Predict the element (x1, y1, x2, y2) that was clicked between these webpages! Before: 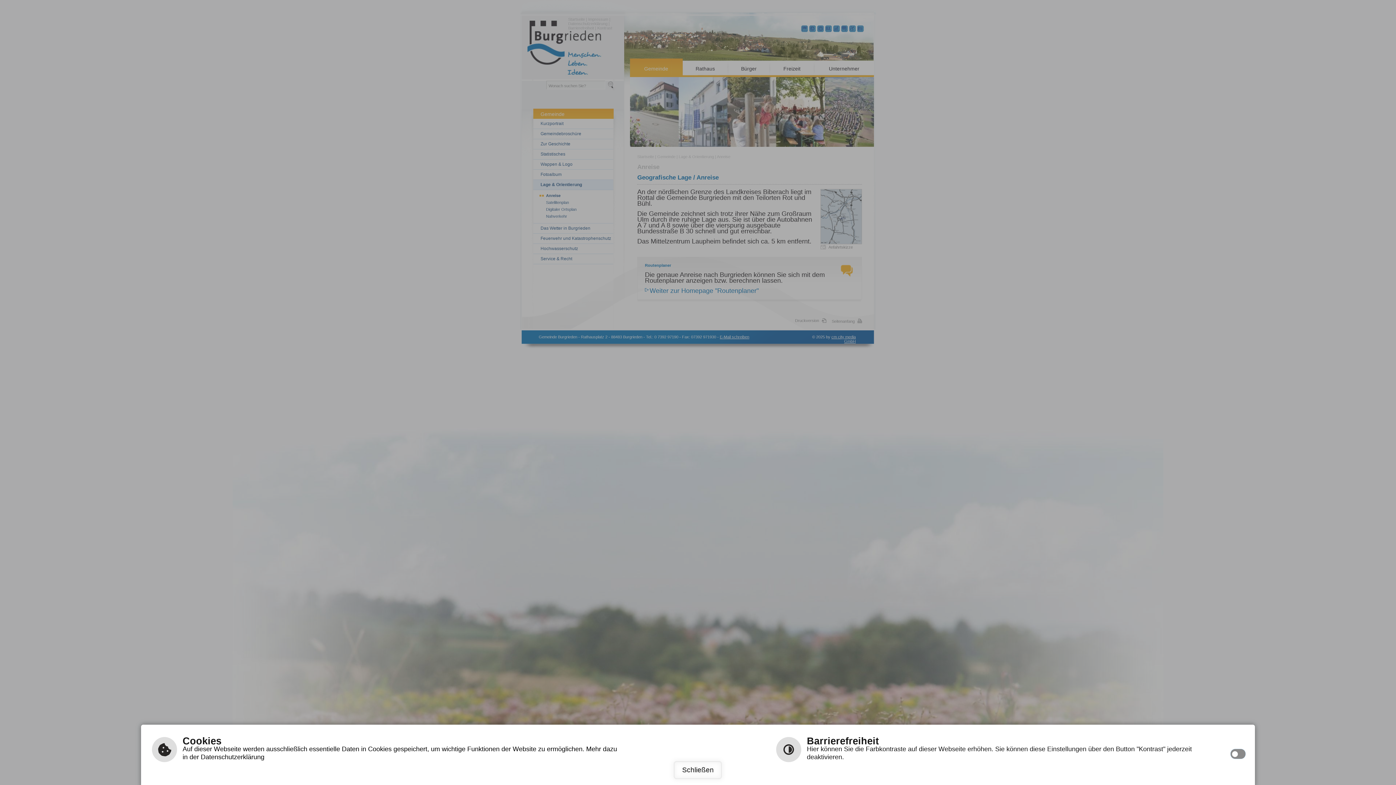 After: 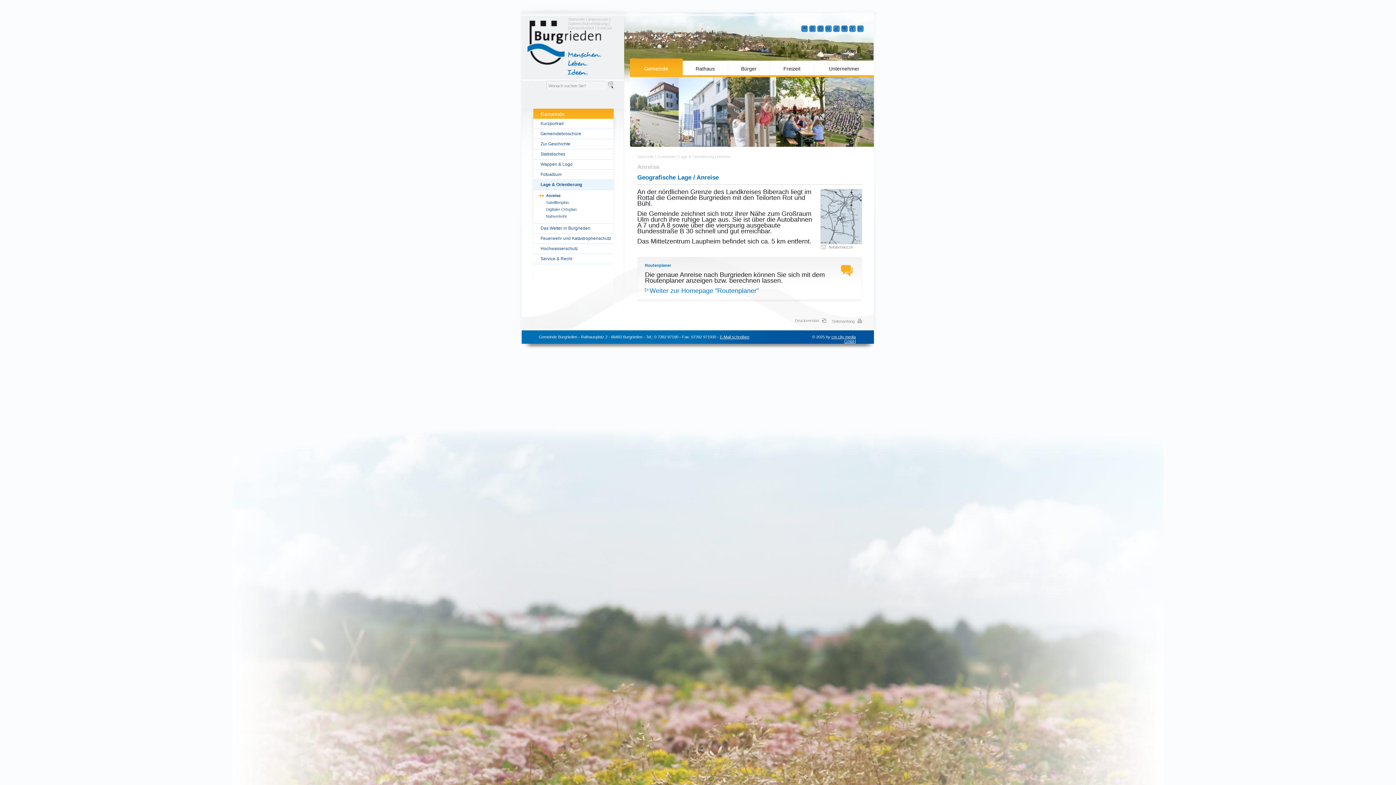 Action: label: Schließen bbox: (674, 761, 722, 779)